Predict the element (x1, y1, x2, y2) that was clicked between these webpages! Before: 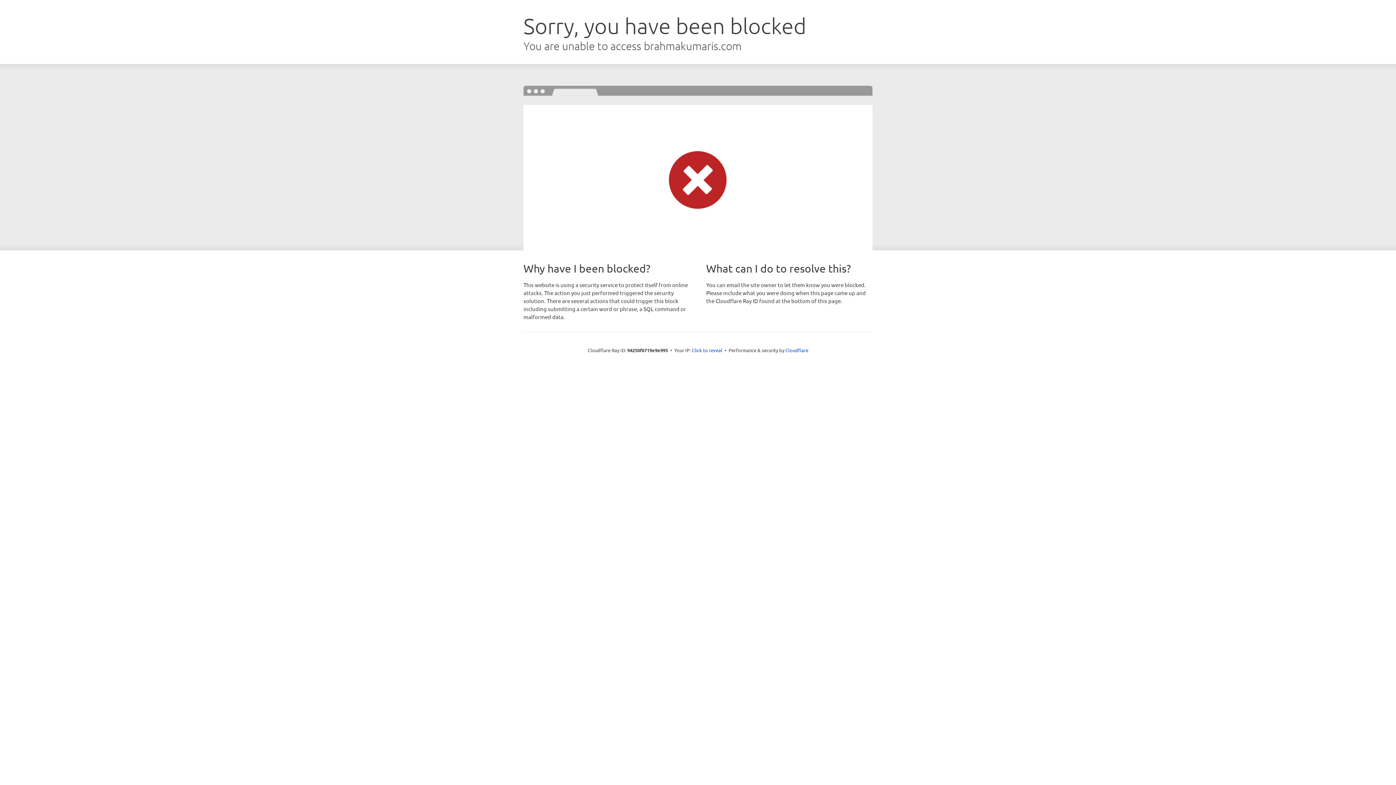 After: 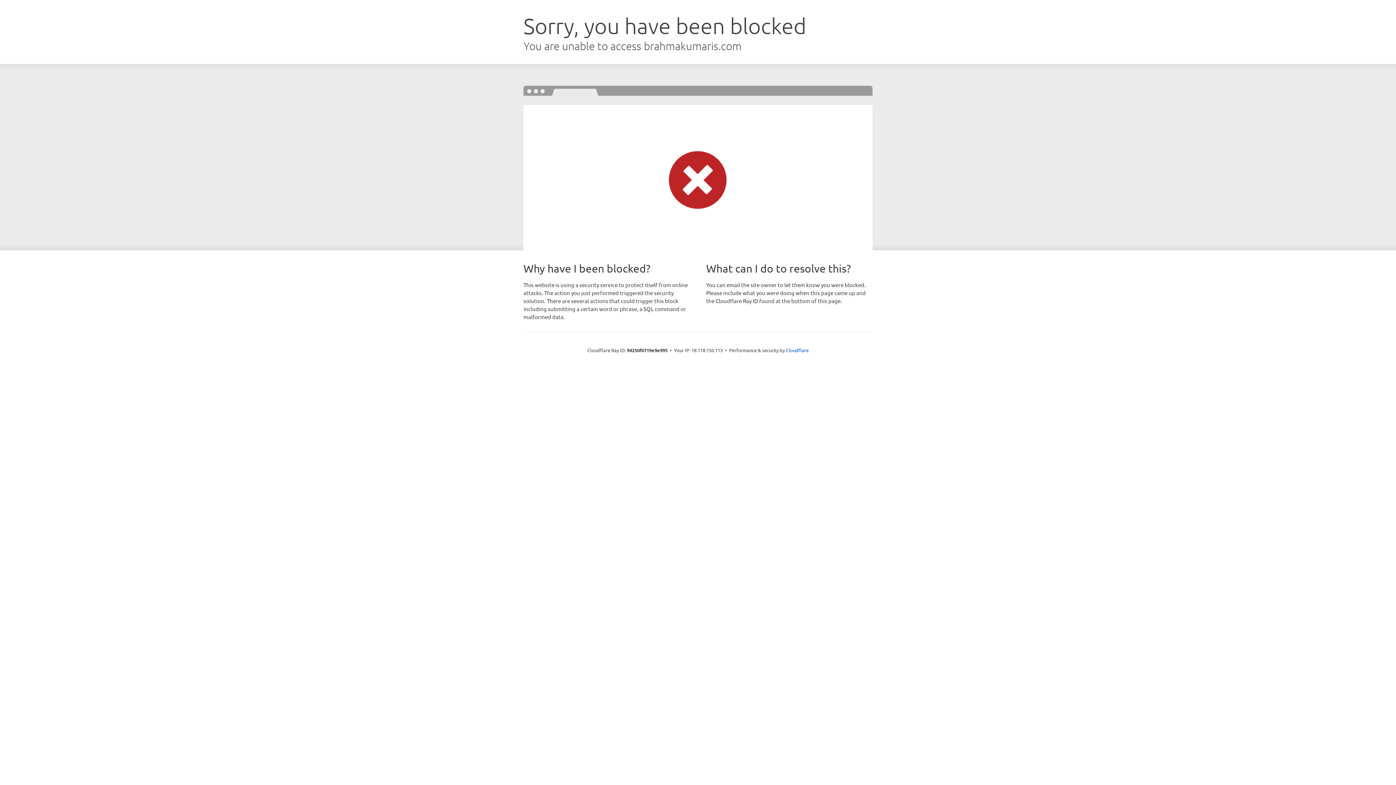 Action: label: Click to reveal bbox: (692, 346, 722, 353)